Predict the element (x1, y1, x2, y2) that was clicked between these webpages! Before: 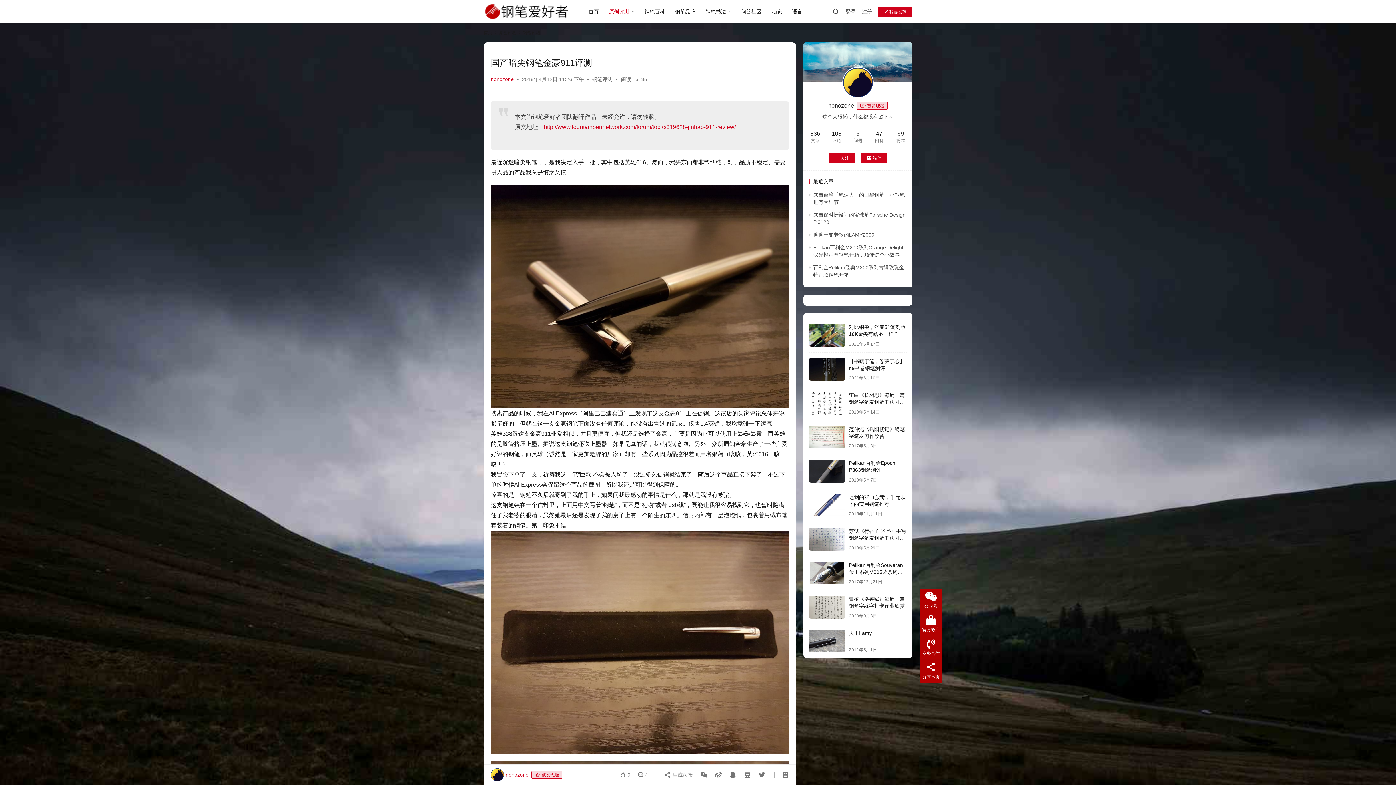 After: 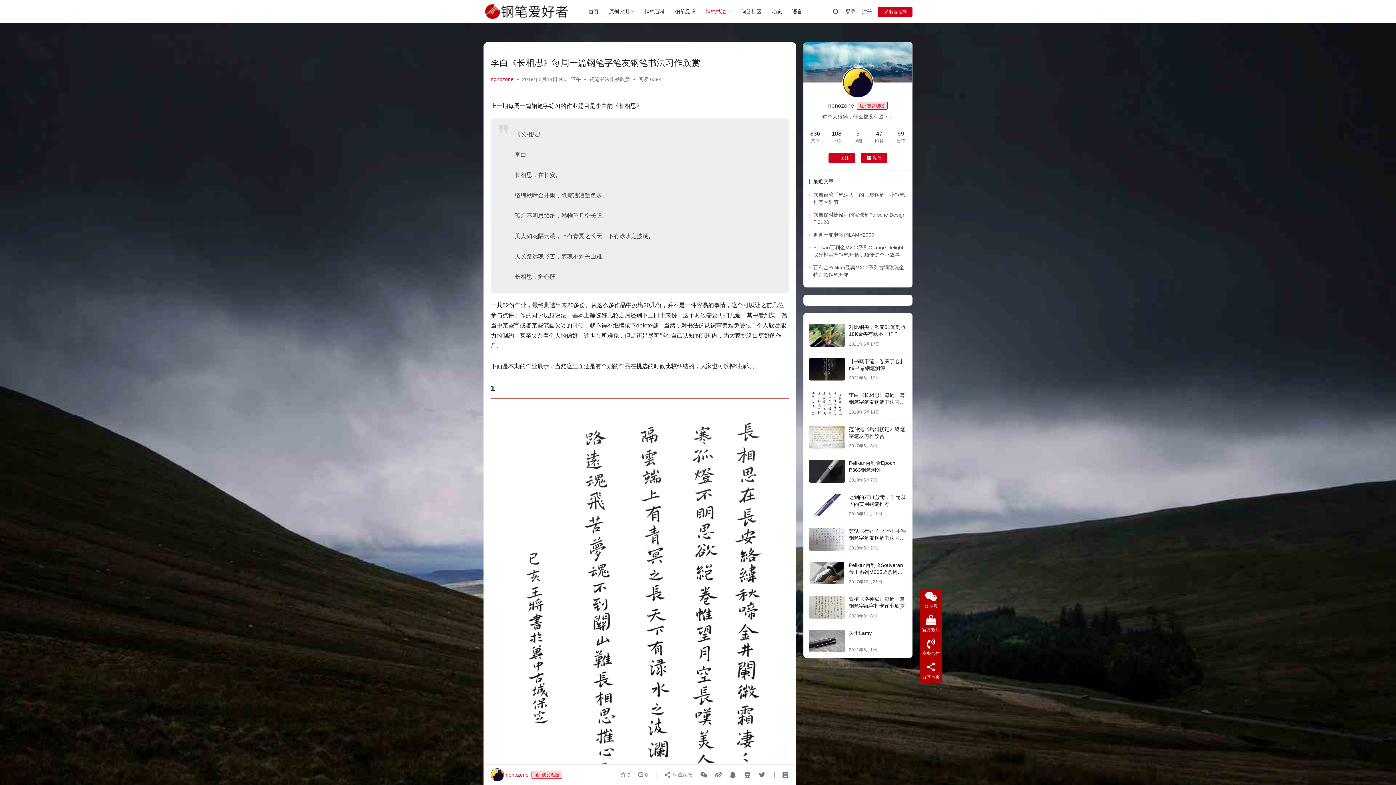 Action: label: 李白《长相思》每周一篇钢笔字笔友钢笔书法习作欣赏 bbox: (849, 392, 905, 412)